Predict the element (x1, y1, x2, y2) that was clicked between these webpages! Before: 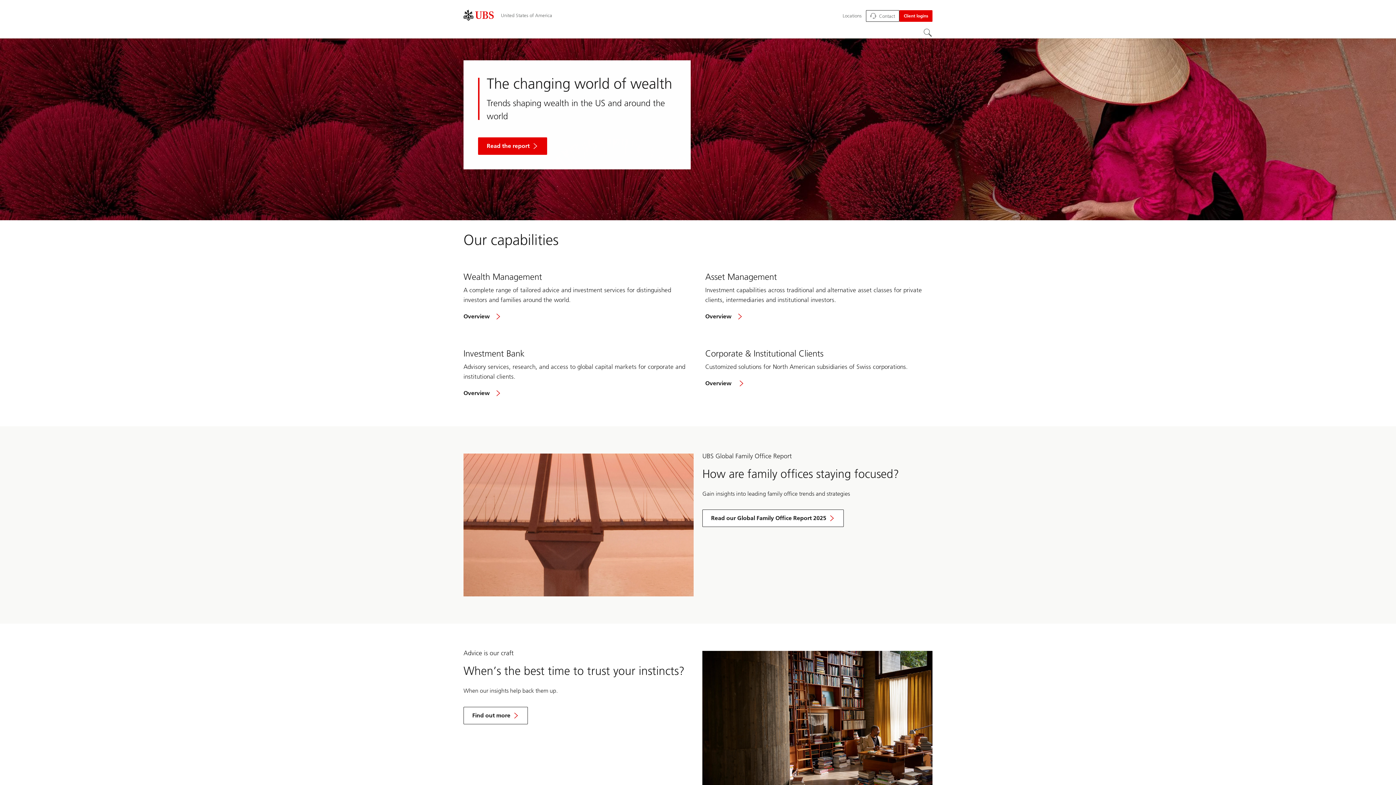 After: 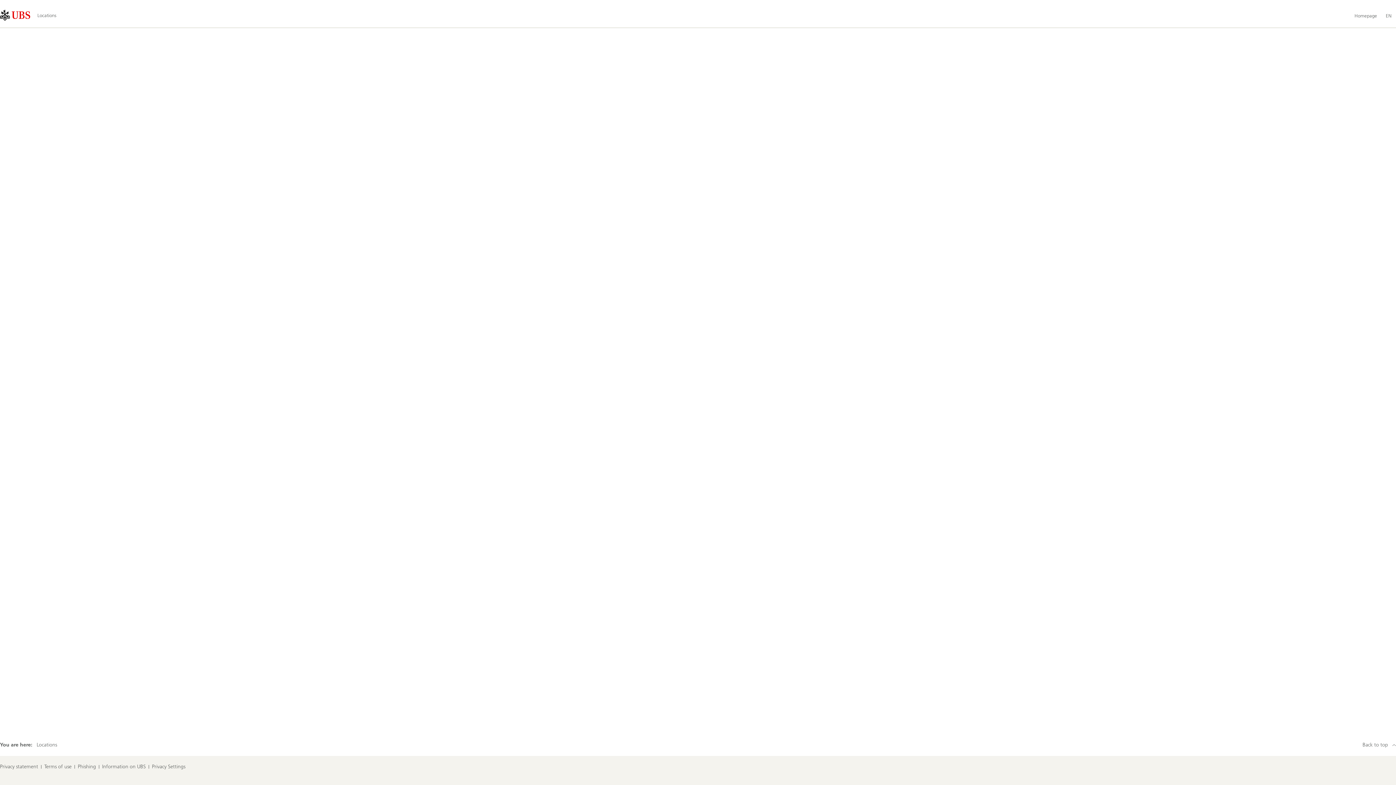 Action: bbox: (838, 10, 866, 21) label: Locations